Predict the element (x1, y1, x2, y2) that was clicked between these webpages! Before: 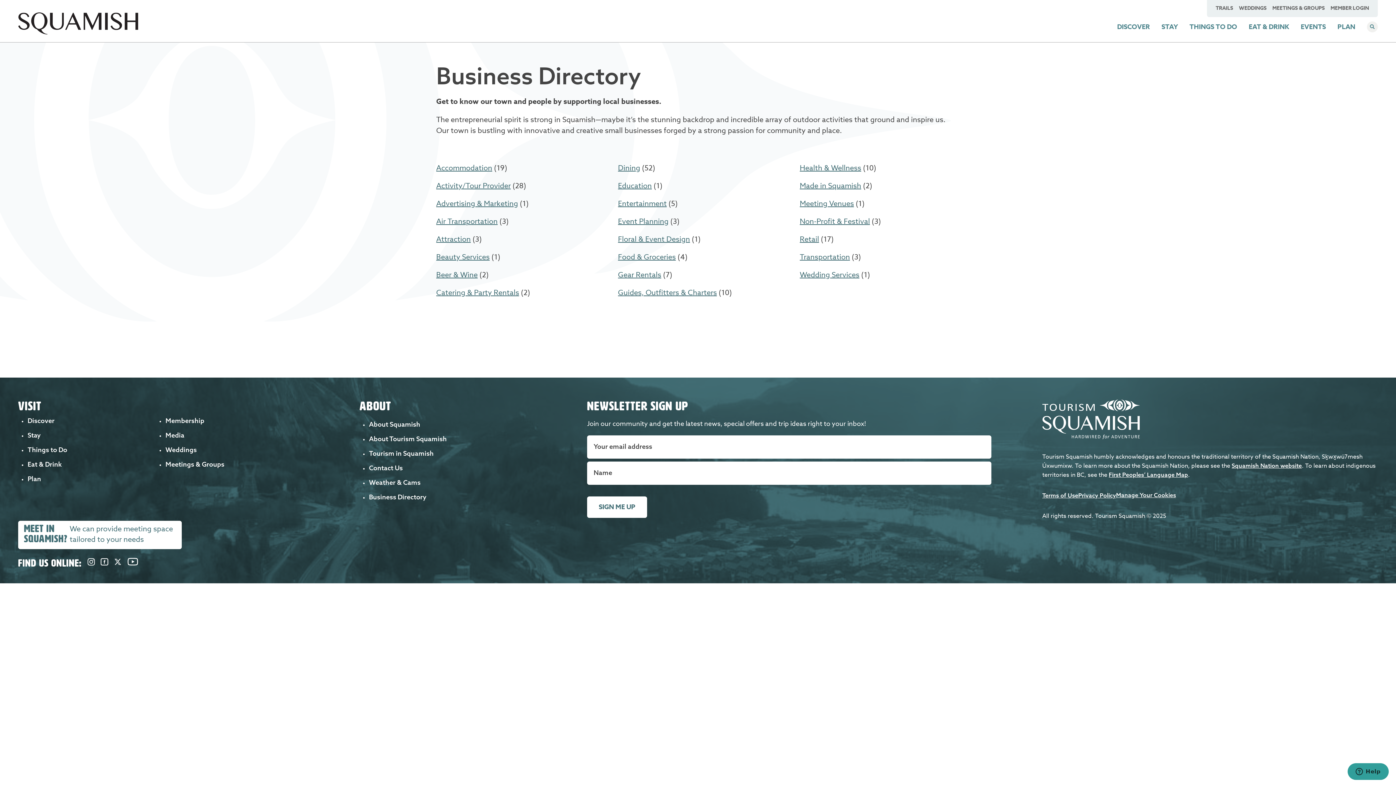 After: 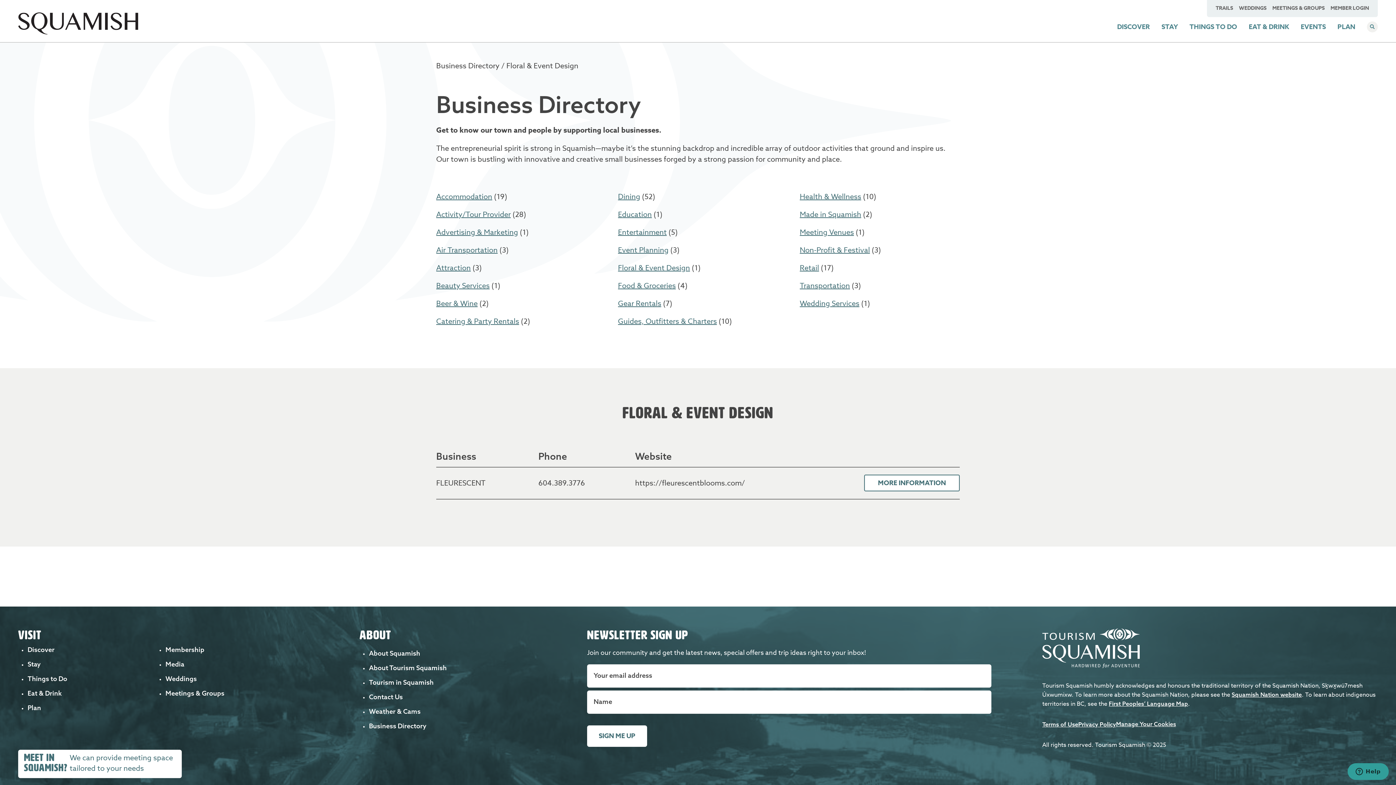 Action: bbox: (618, 234, 690, 244) label: Floral & Event Design